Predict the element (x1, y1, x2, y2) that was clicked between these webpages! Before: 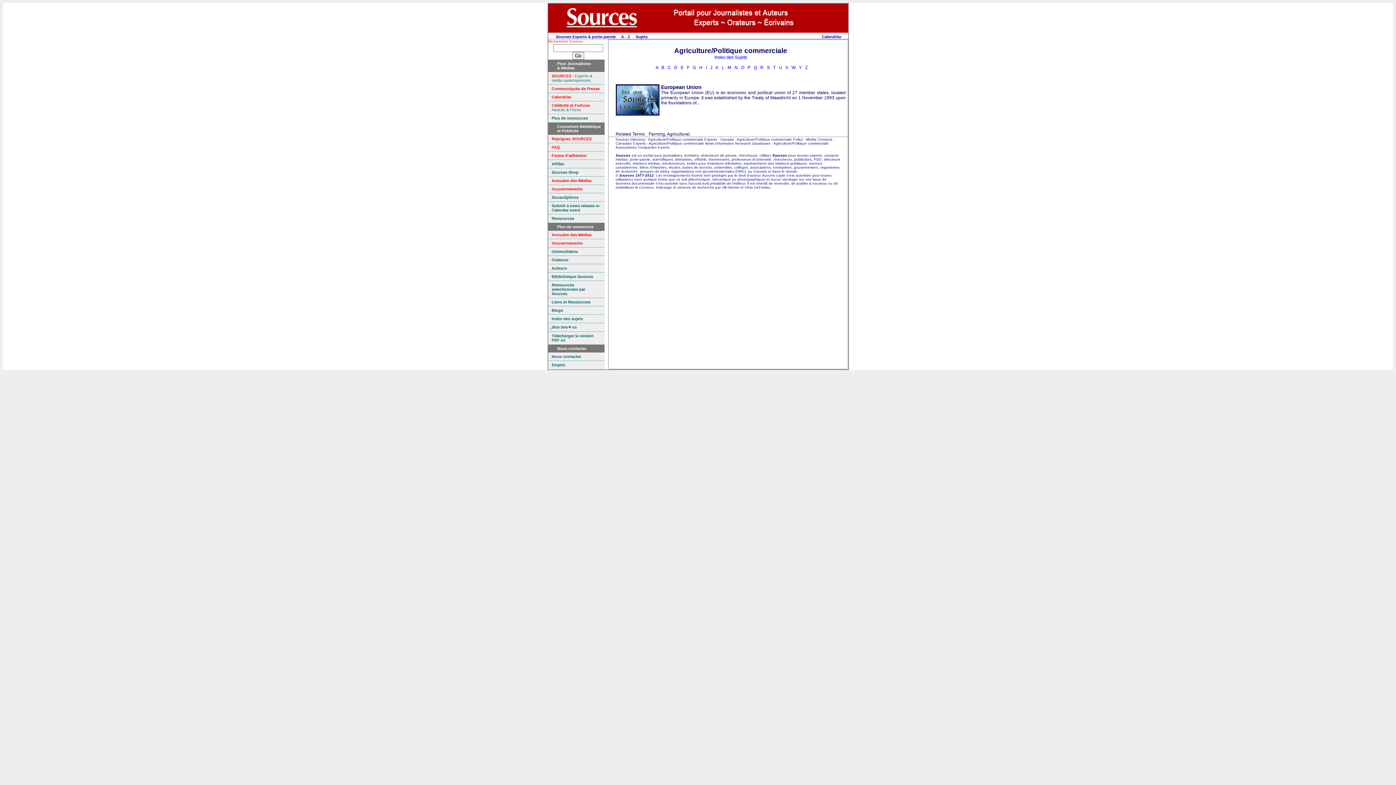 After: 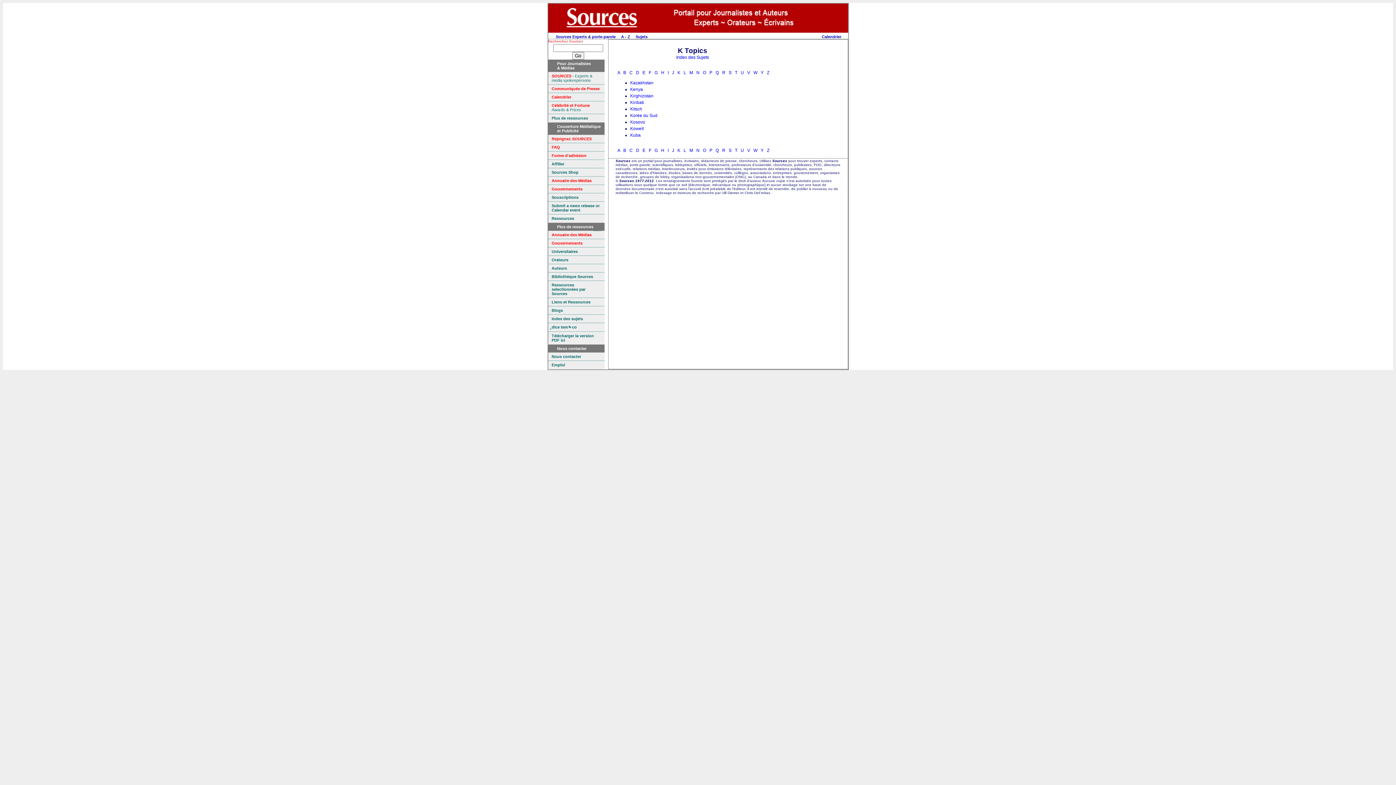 Action: label: K bbox: (715, 65, 718, 70)